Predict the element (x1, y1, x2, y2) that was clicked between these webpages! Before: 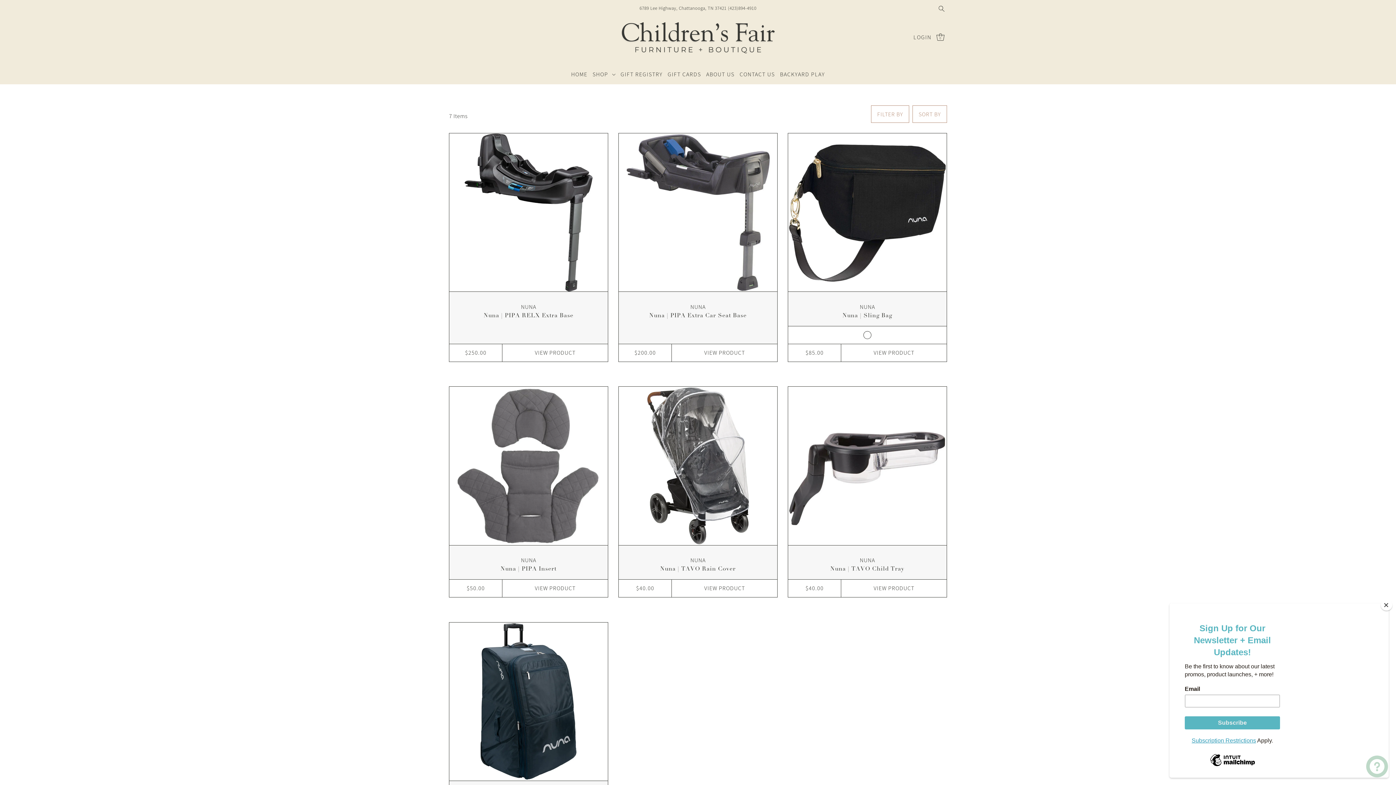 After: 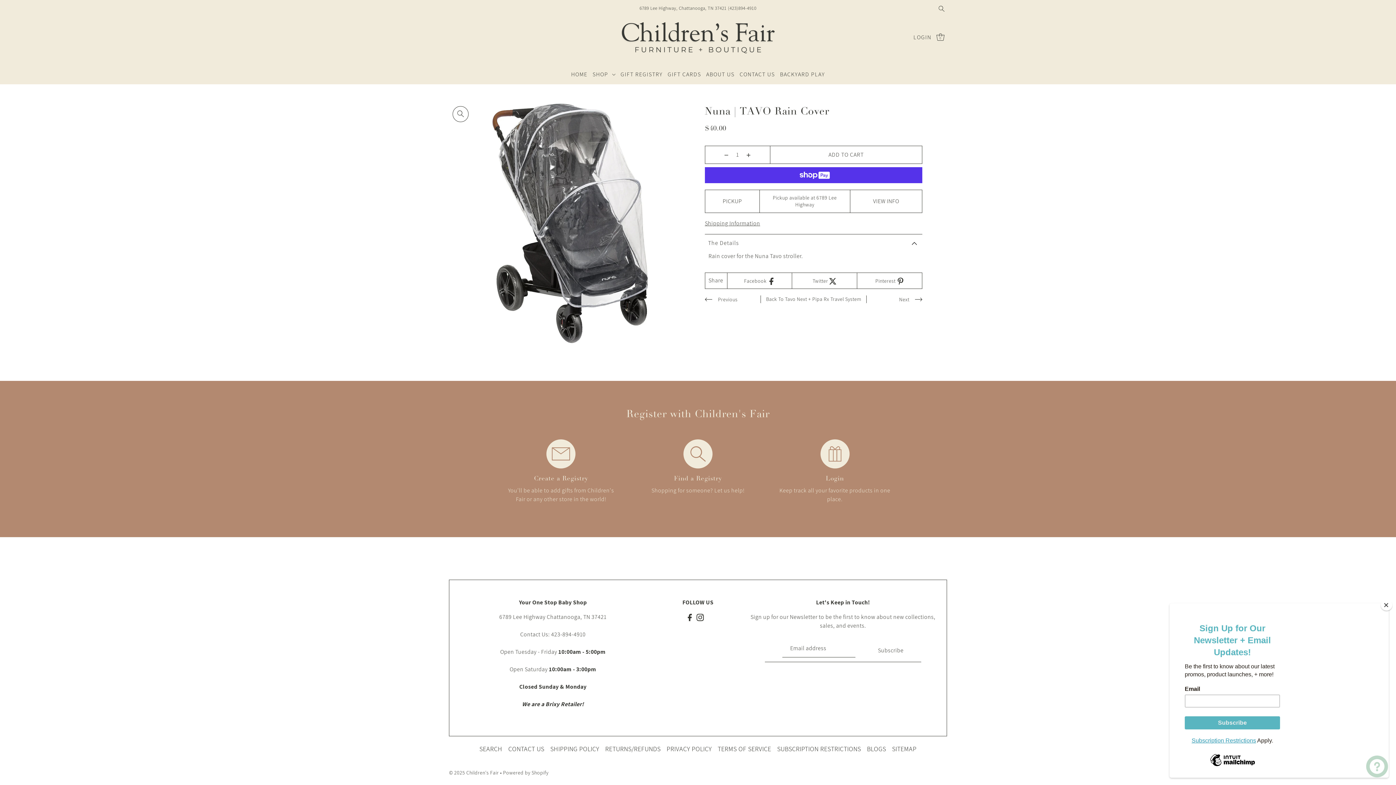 Action: bbox: (618, 386, 777, 545)